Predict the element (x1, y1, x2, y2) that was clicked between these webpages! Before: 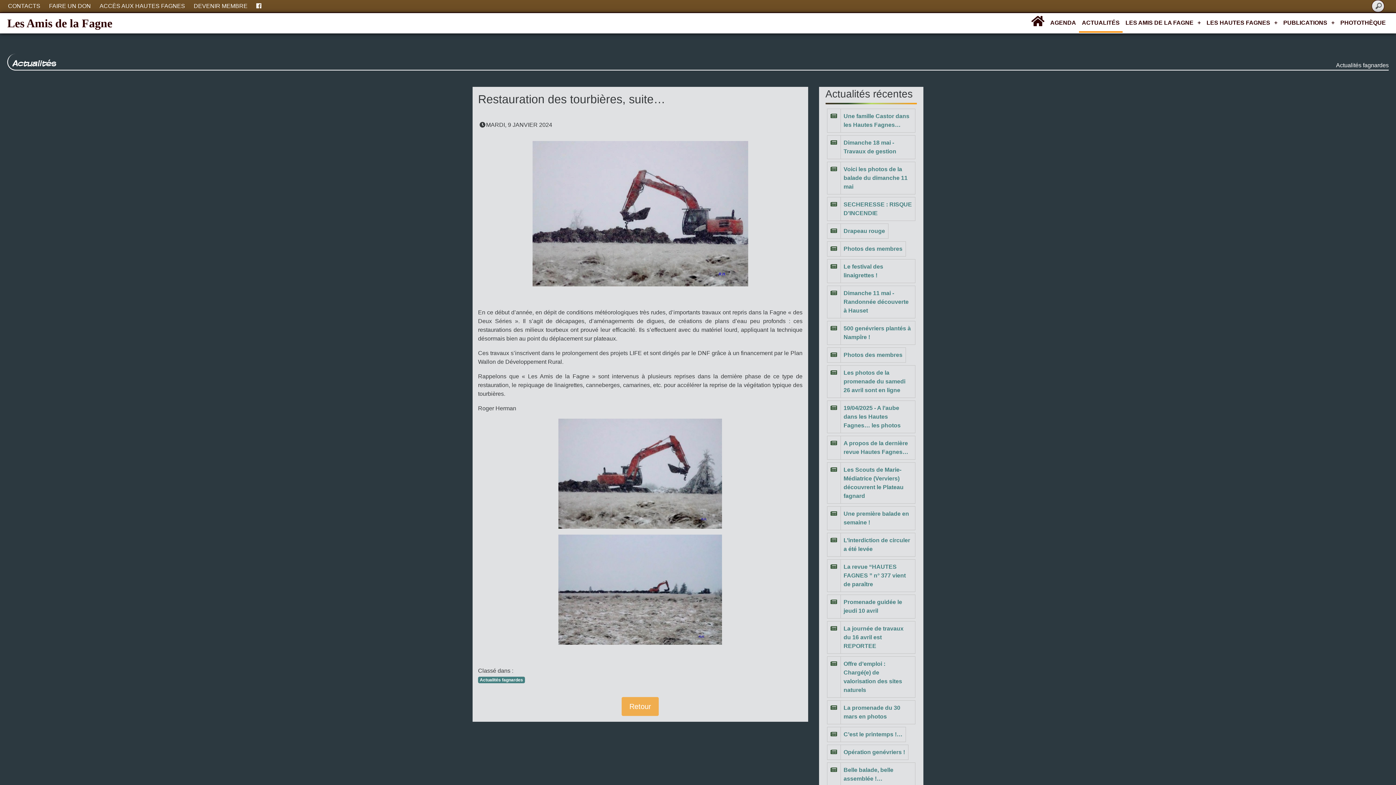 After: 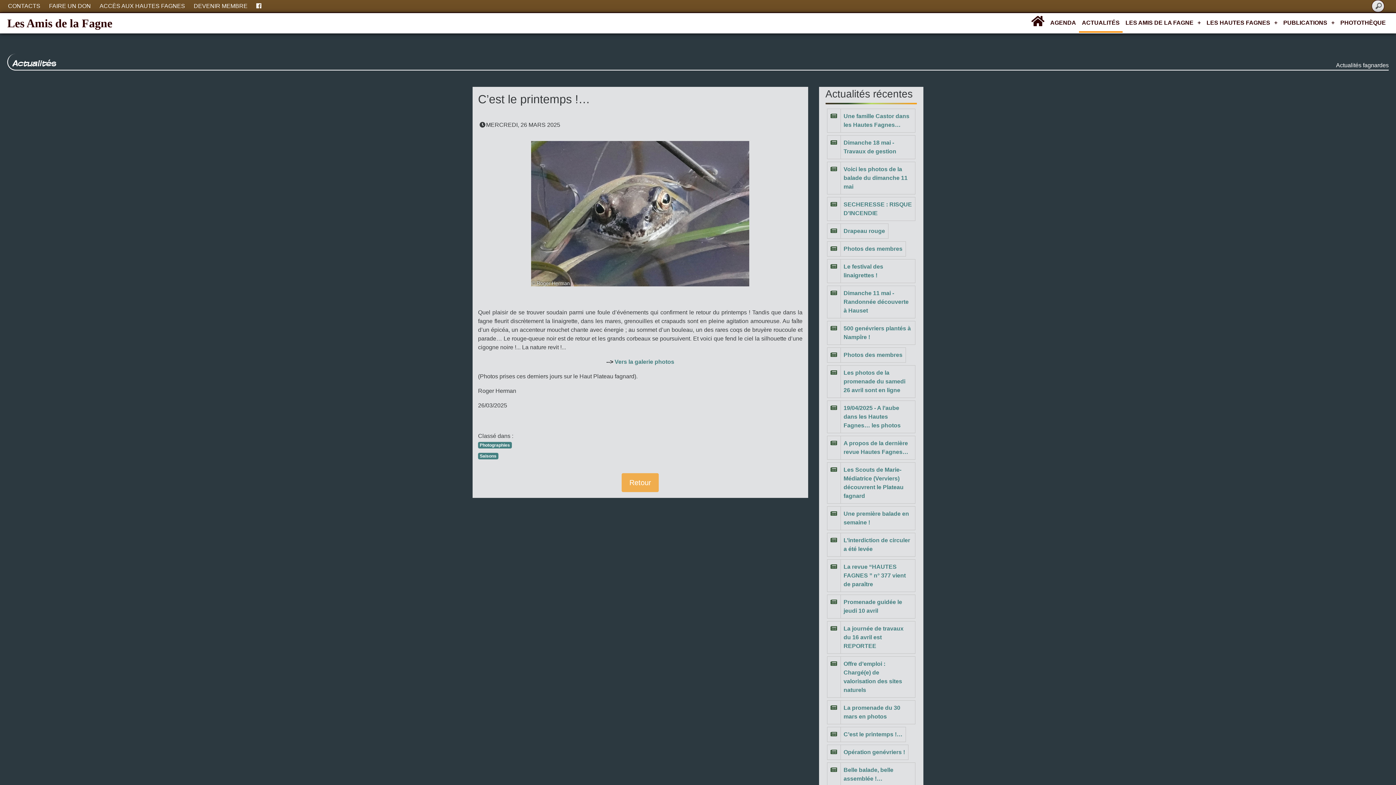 Action: bbox: (843, 731, 902, 737) label: C’est le printemps !…